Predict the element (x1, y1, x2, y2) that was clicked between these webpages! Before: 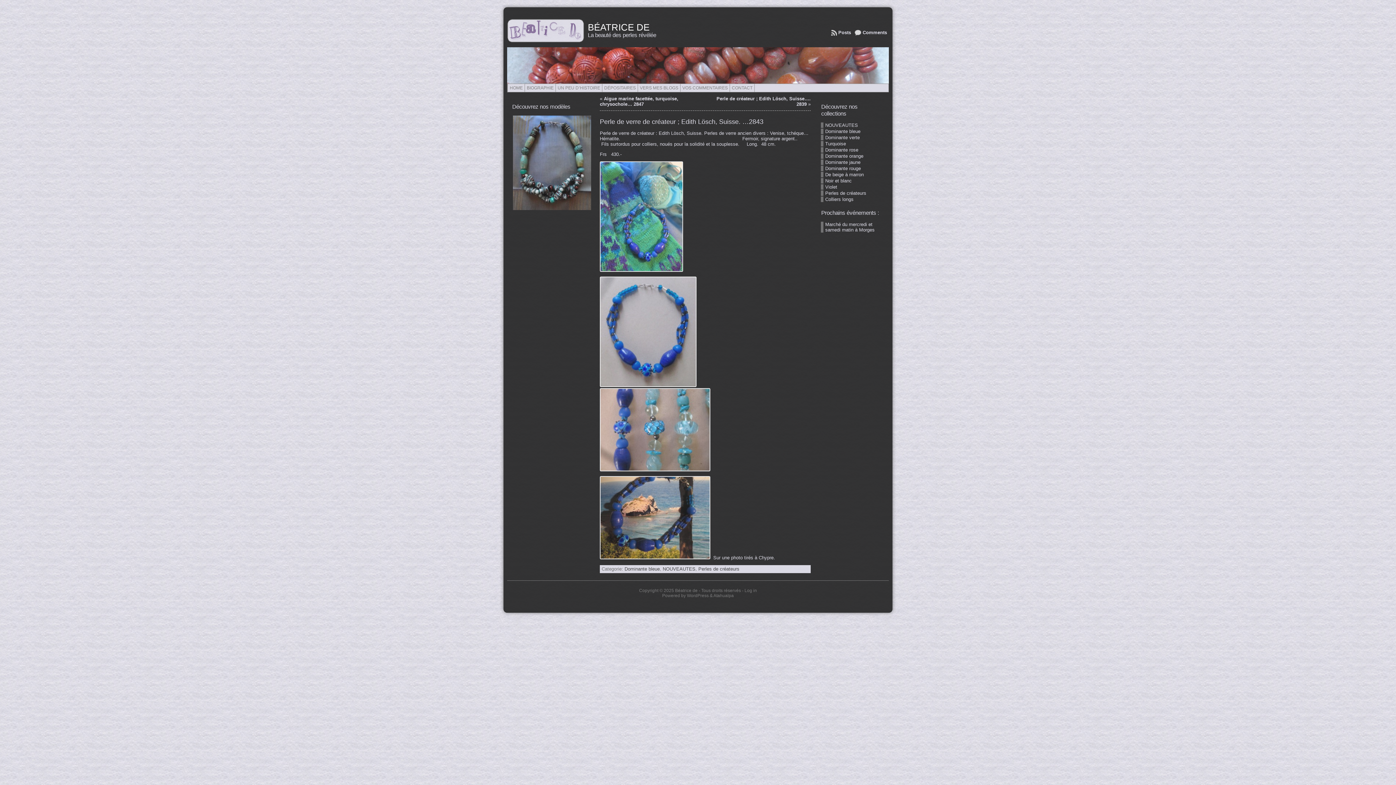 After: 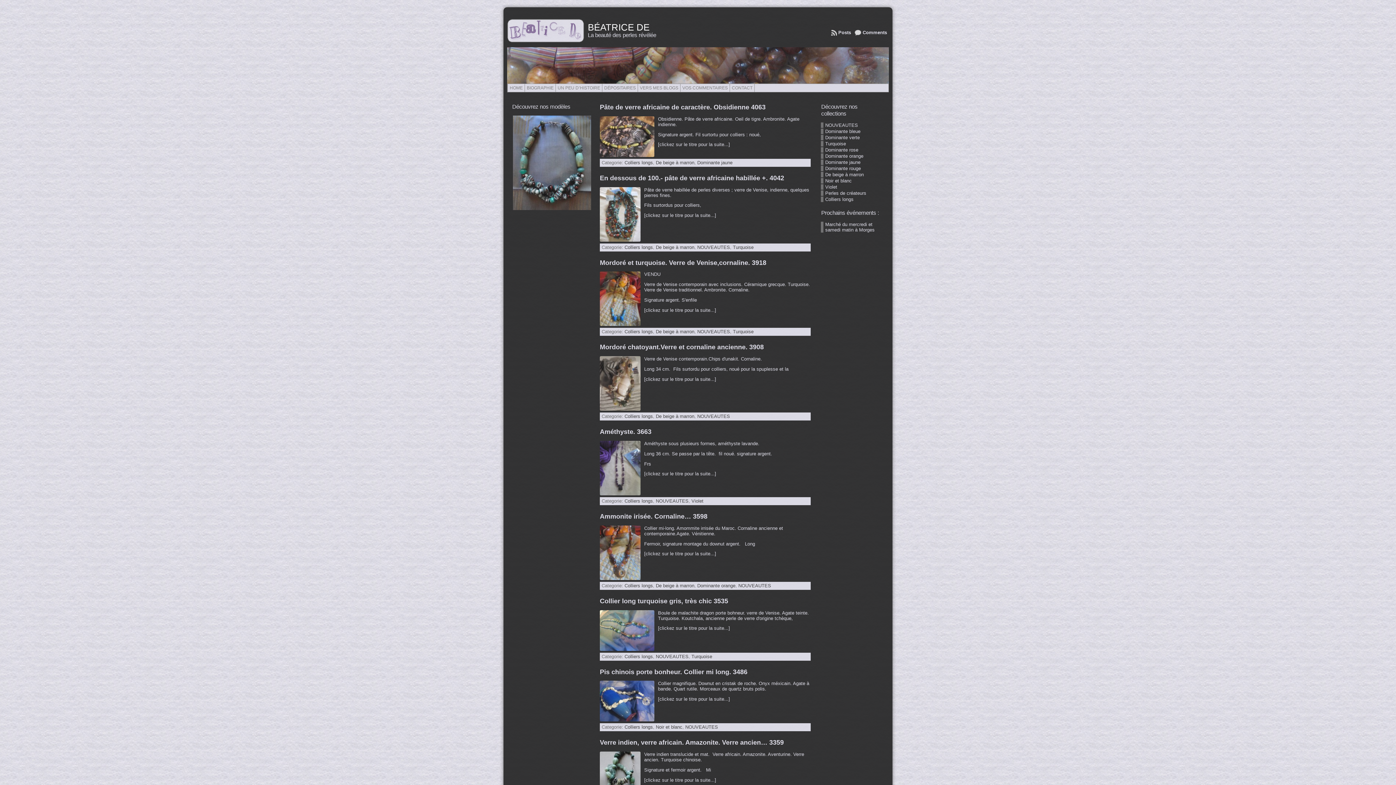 Action: bbox: (821, 196, 884, 202) label: Colliers longs